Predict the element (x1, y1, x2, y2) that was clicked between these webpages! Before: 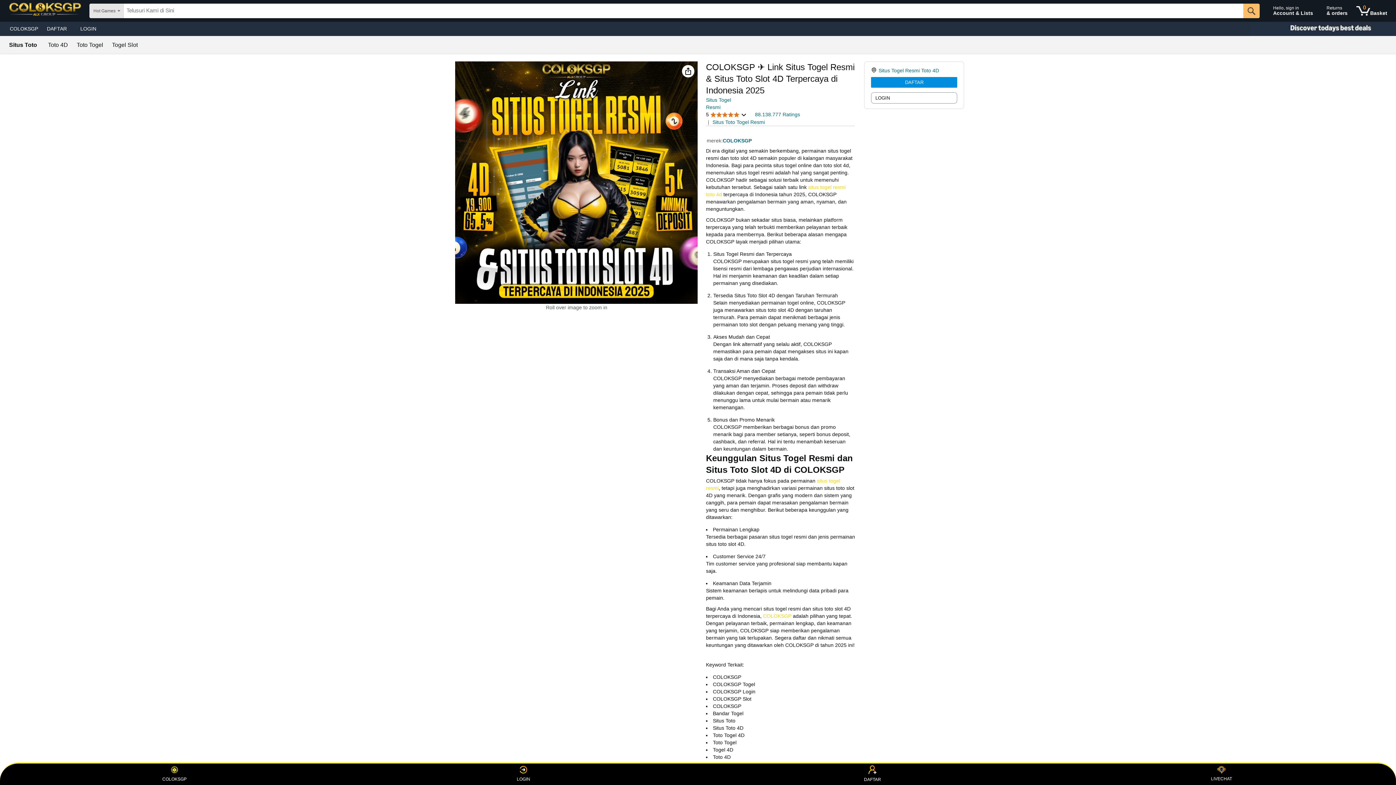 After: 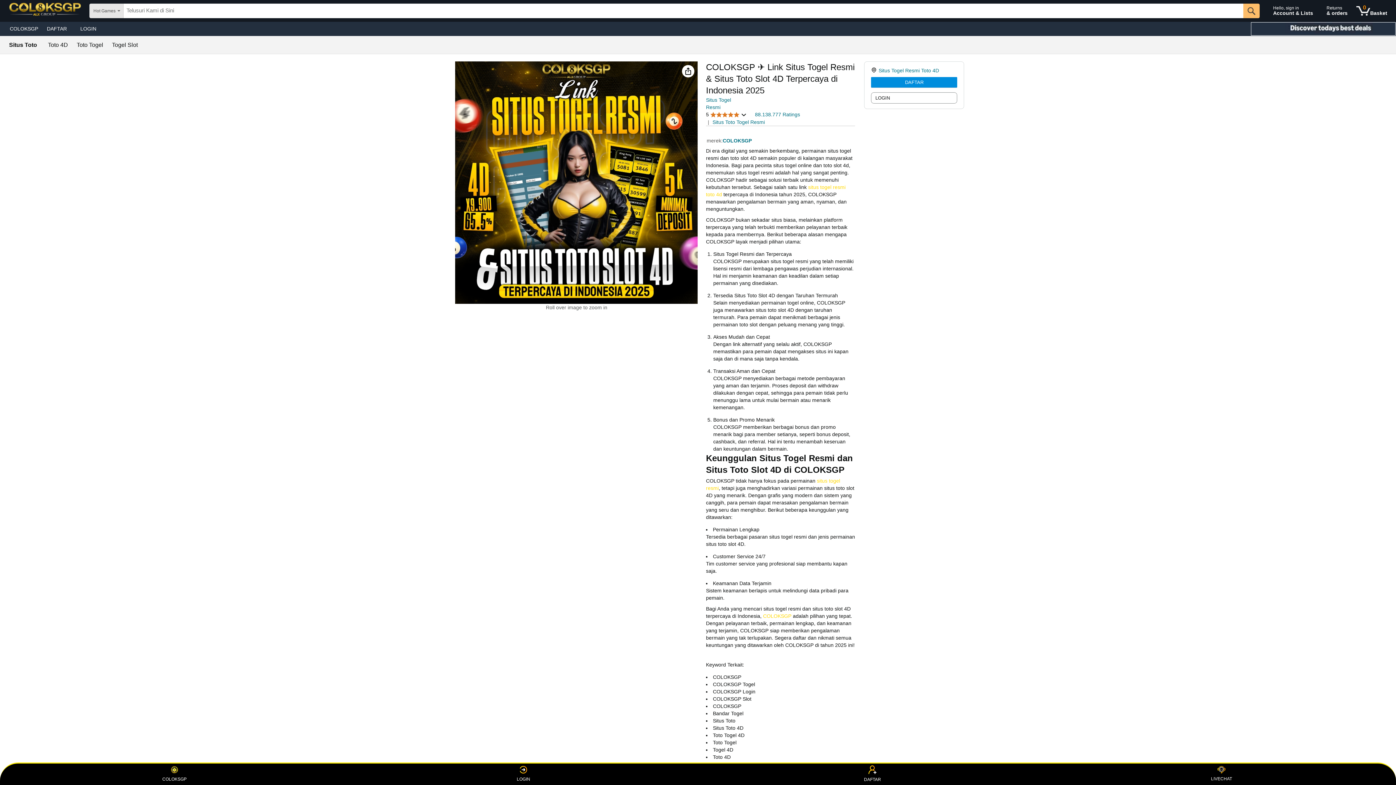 Action: label: Christmas gift store bbox: (1250, 21, 1396, 36)